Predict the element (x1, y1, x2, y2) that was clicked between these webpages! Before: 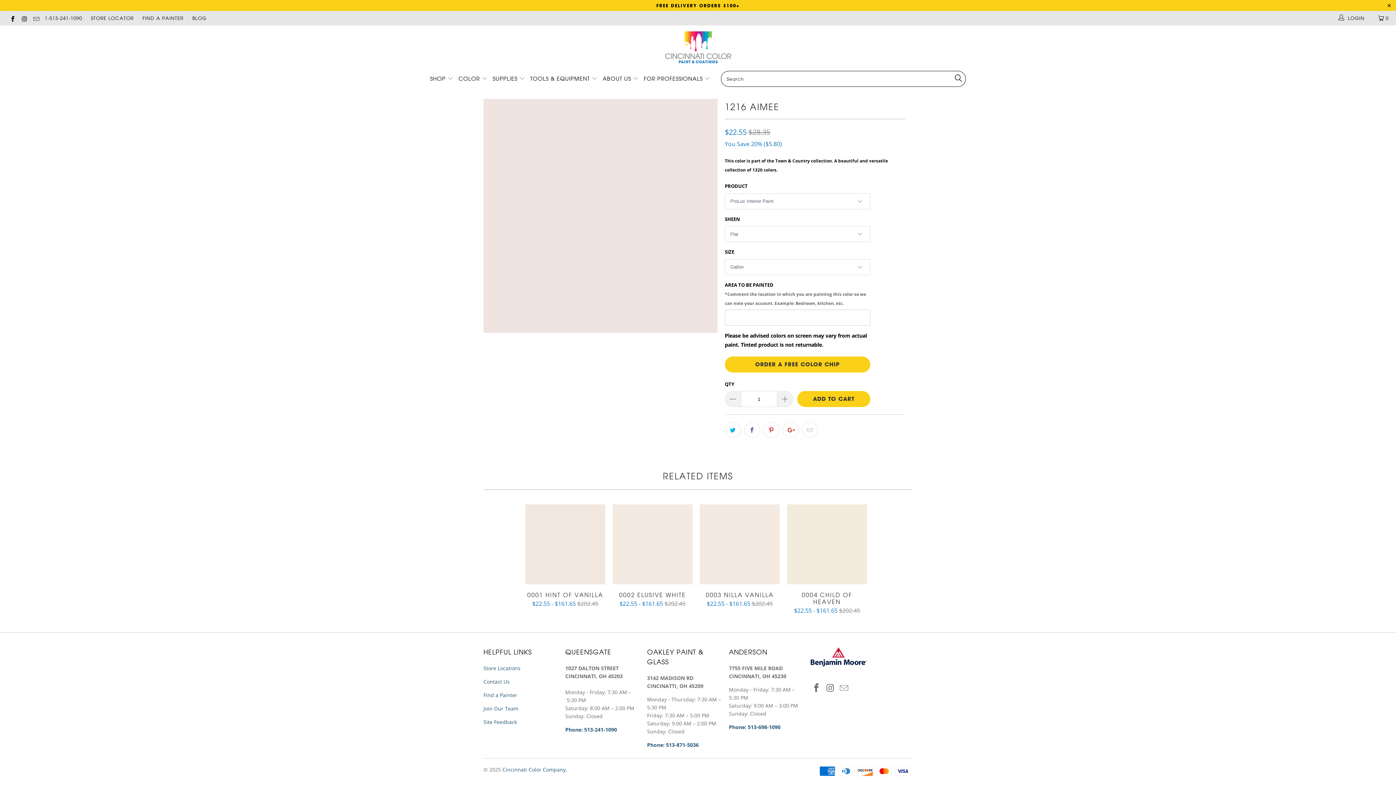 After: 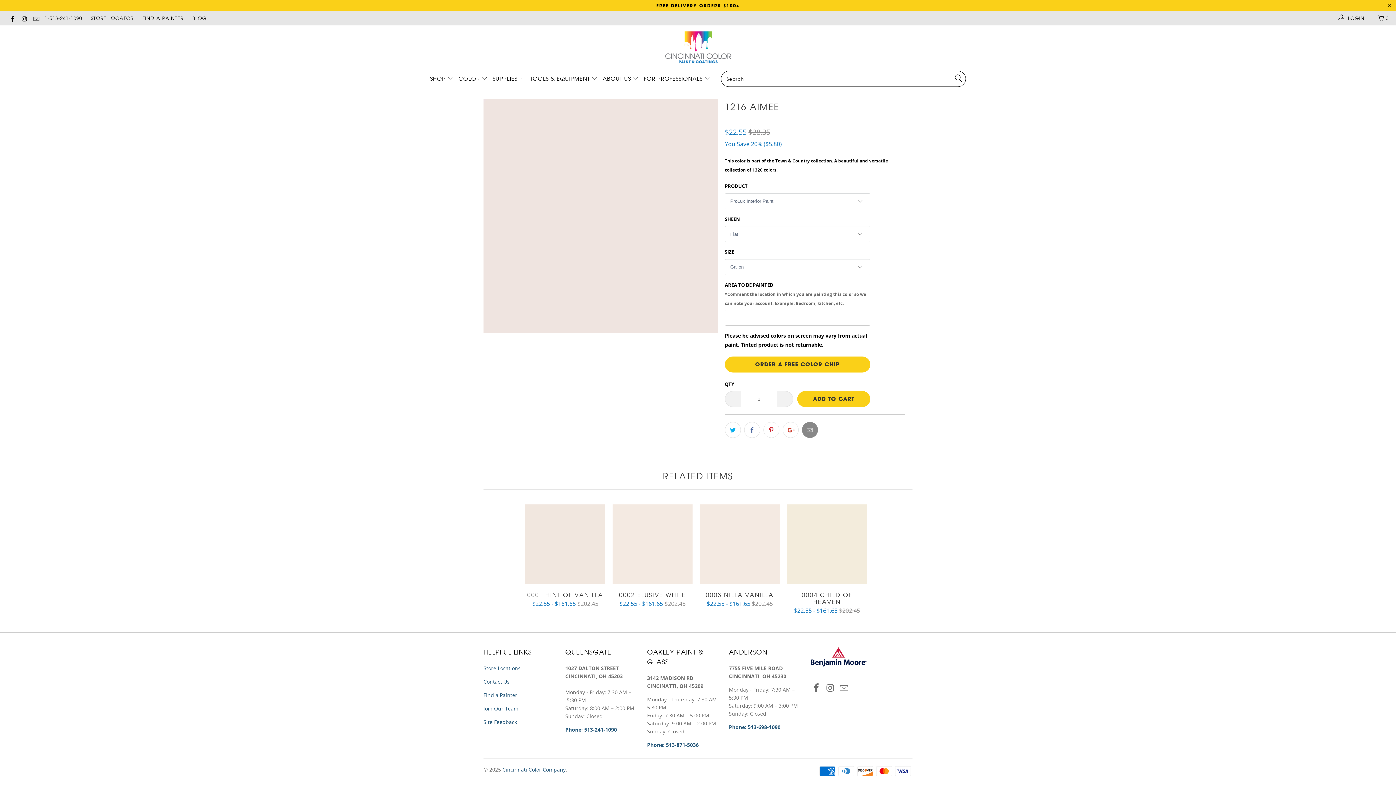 Action: bbox: (802, 422, 818, 438)